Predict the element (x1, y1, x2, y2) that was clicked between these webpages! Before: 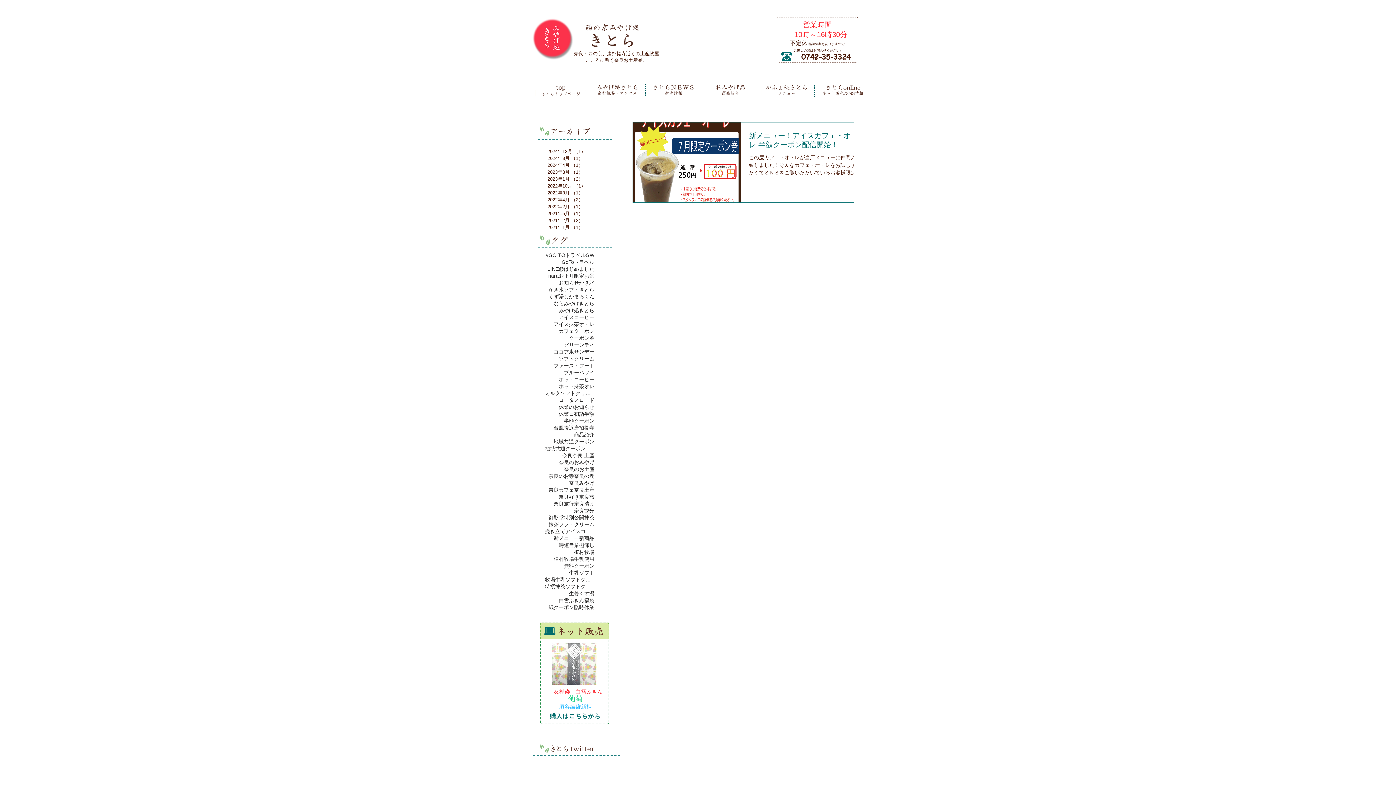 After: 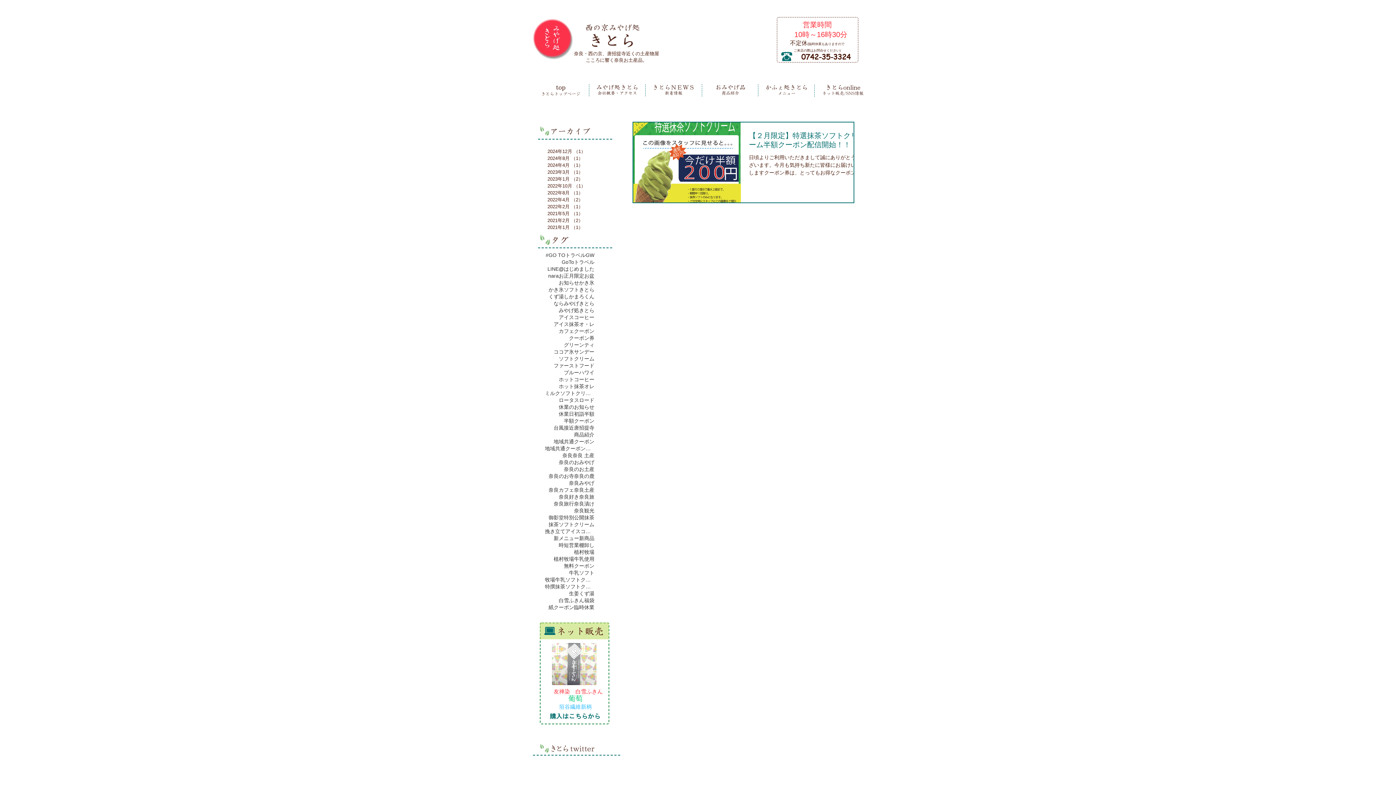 Action: bbox: (584, 514, 594, 521) label: 抹茶